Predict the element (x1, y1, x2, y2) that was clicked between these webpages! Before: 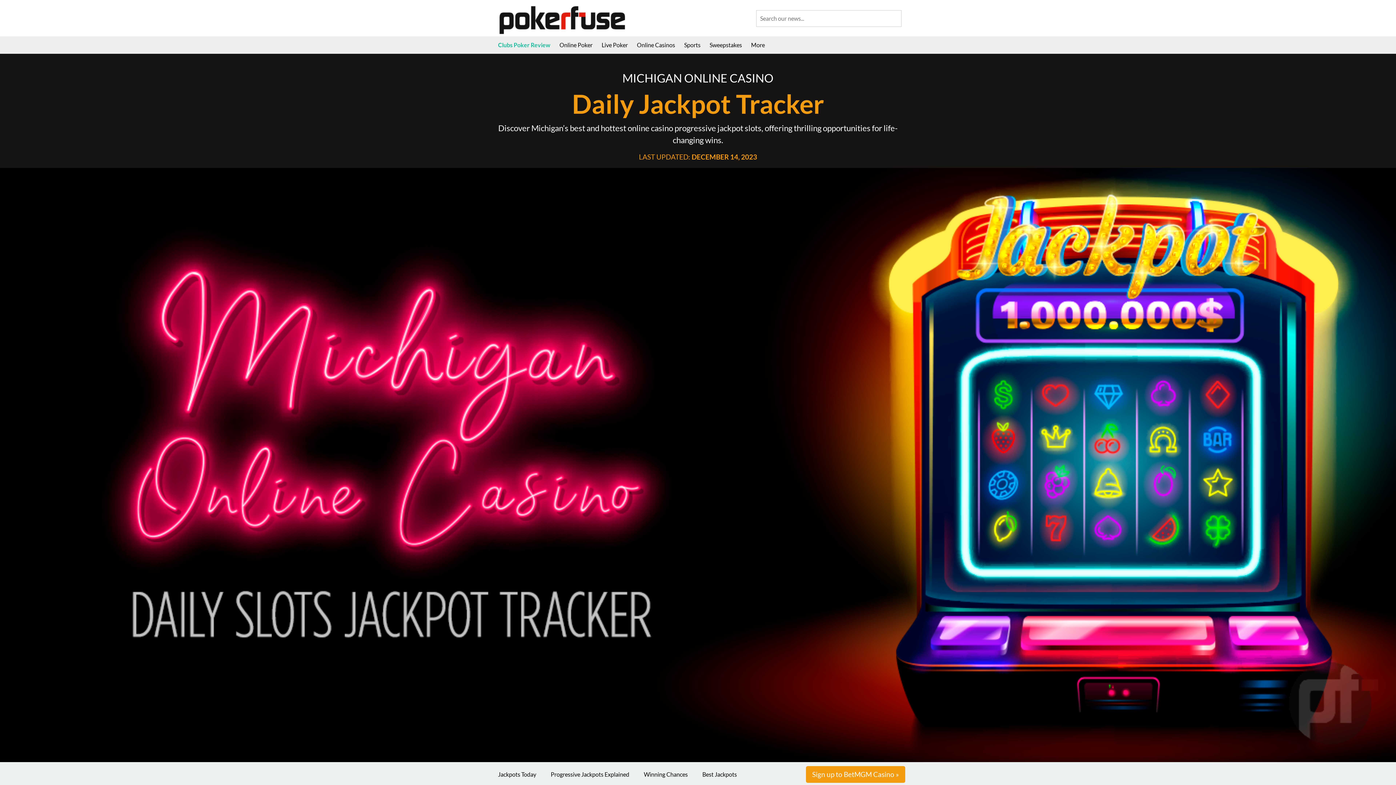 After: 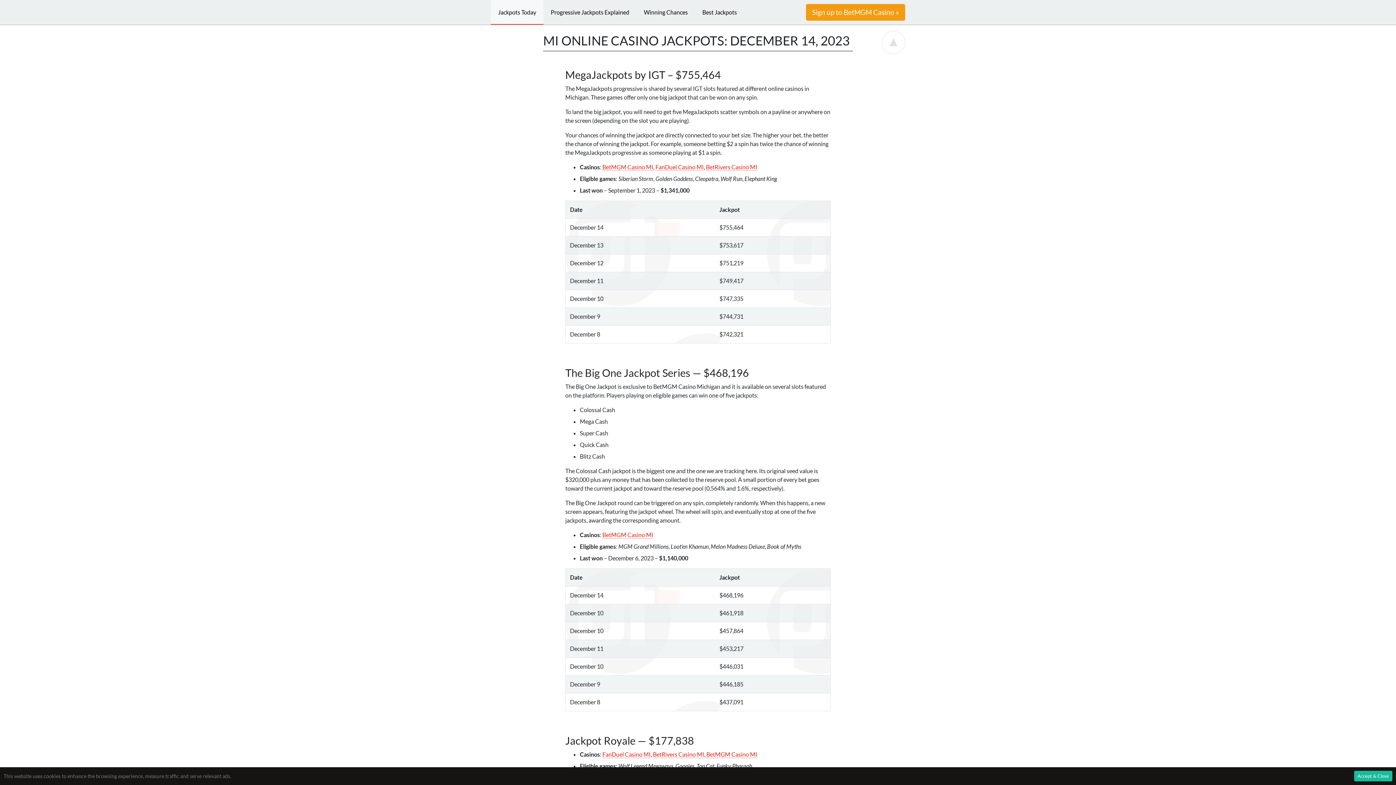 Action: label: Jackpots Today bbox: (490, 762, 543, 787)